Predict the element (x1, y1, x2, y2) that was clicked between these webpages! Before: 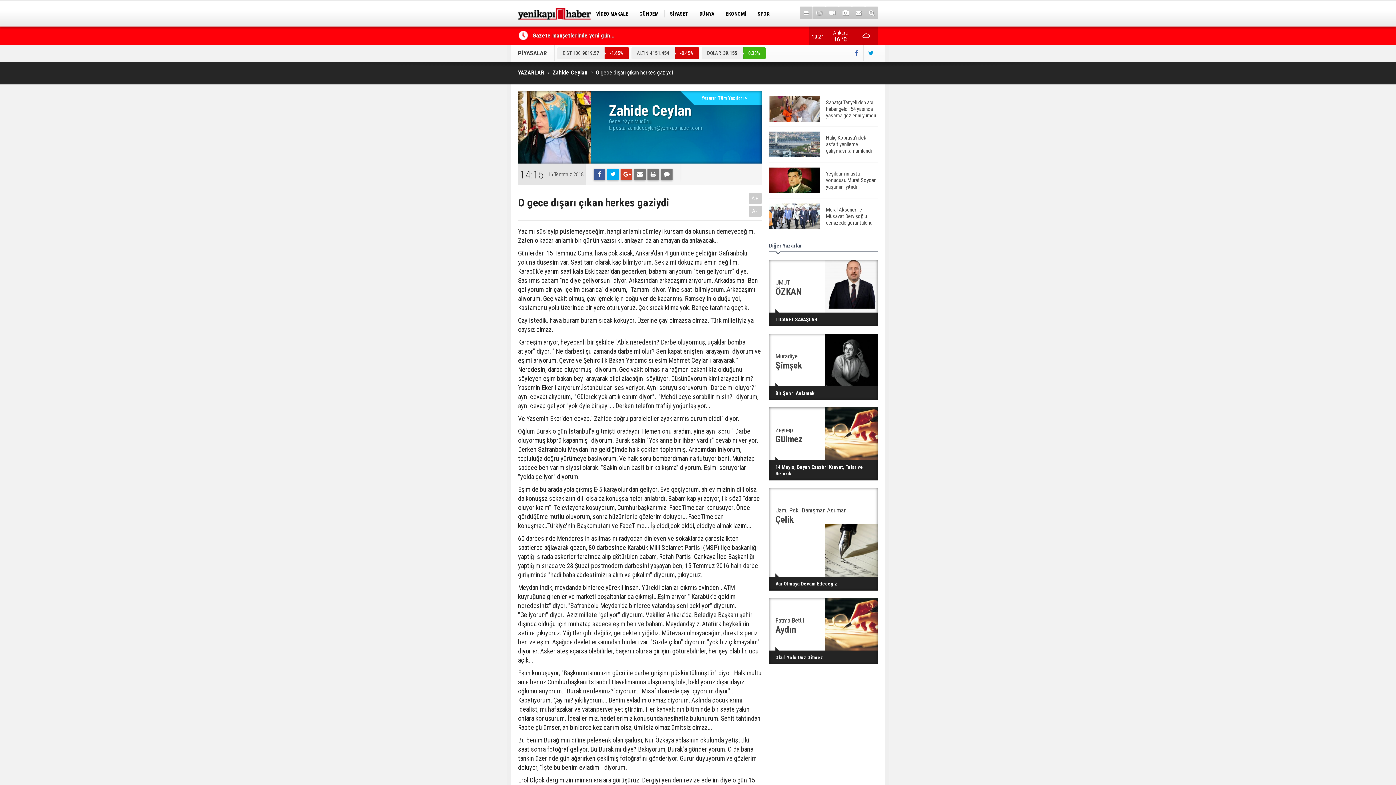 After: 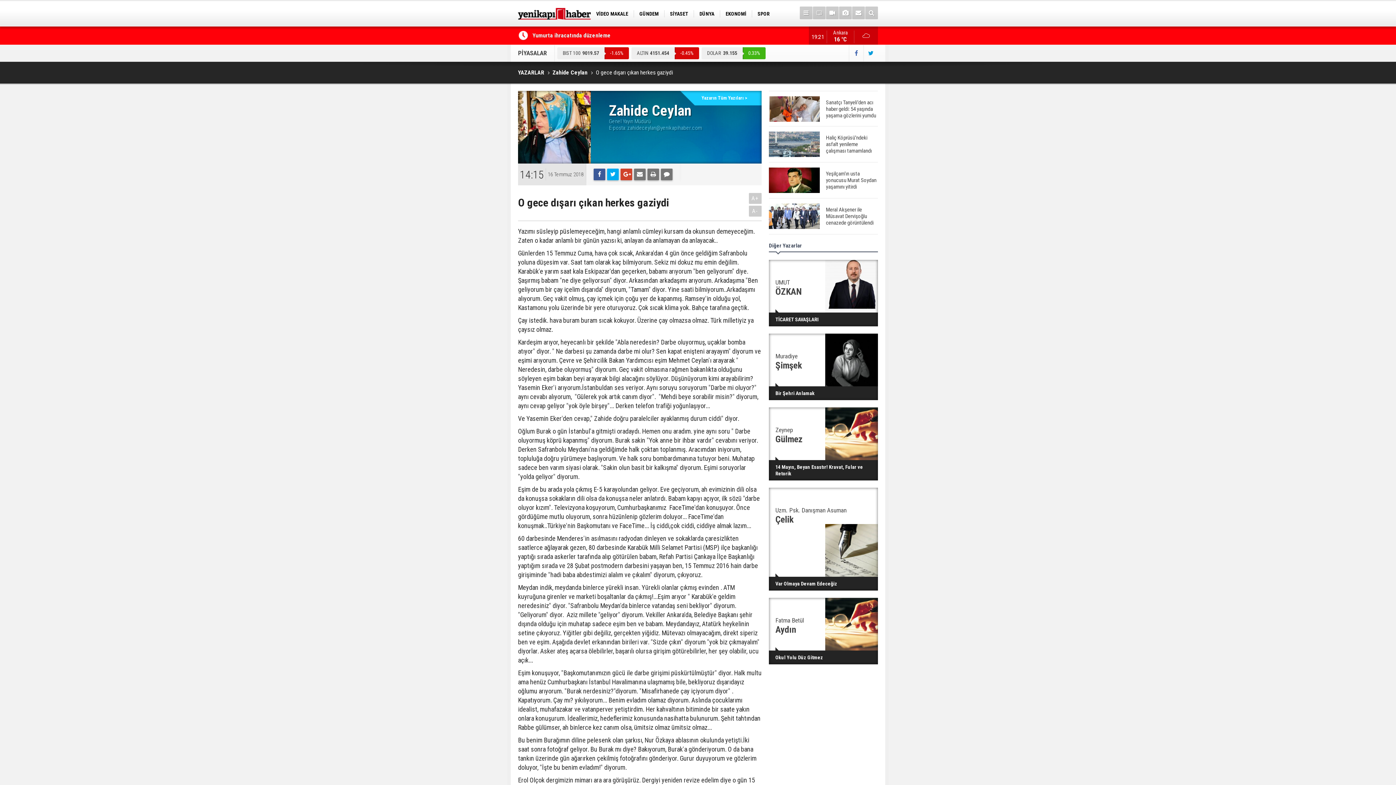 Action: bbox: (827, 26, 878, 44) label: Ankara
16 °C